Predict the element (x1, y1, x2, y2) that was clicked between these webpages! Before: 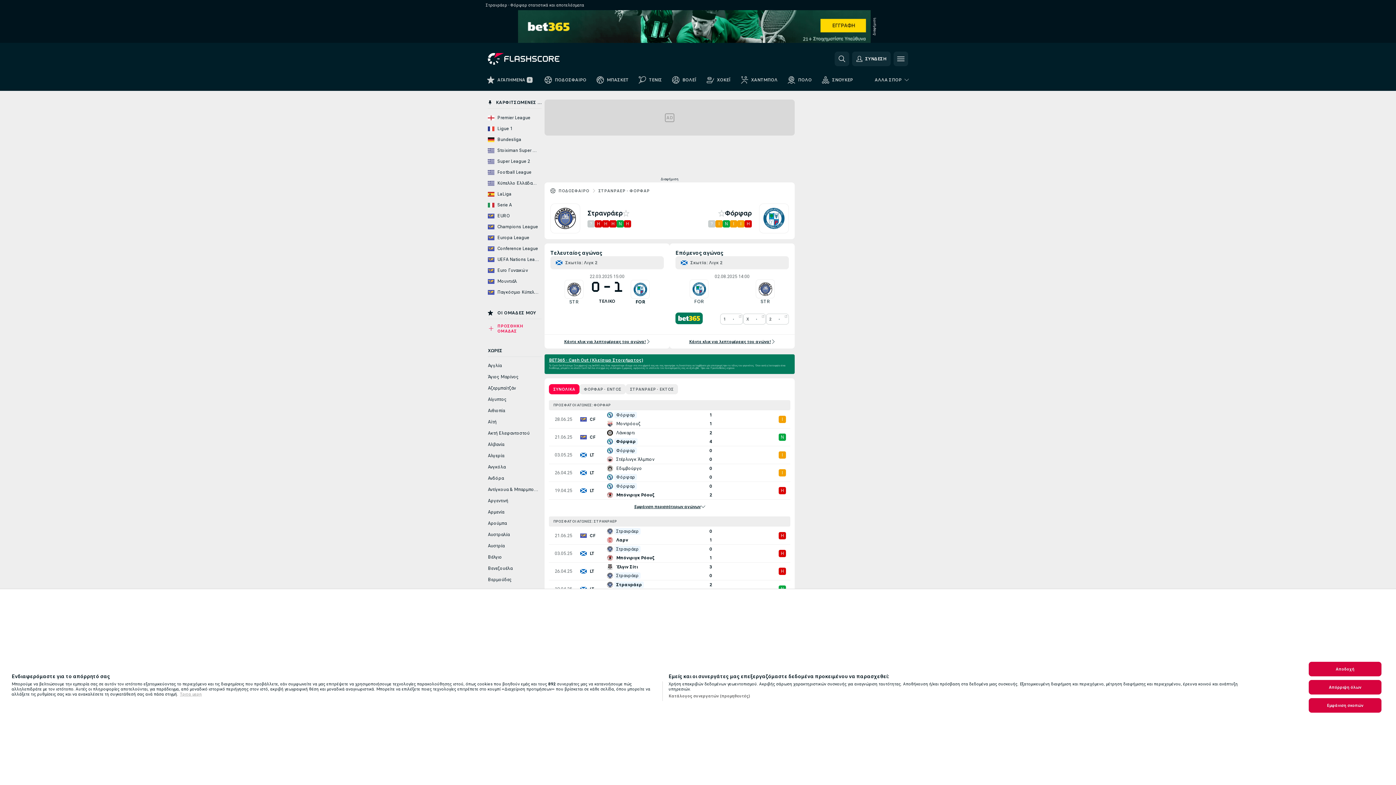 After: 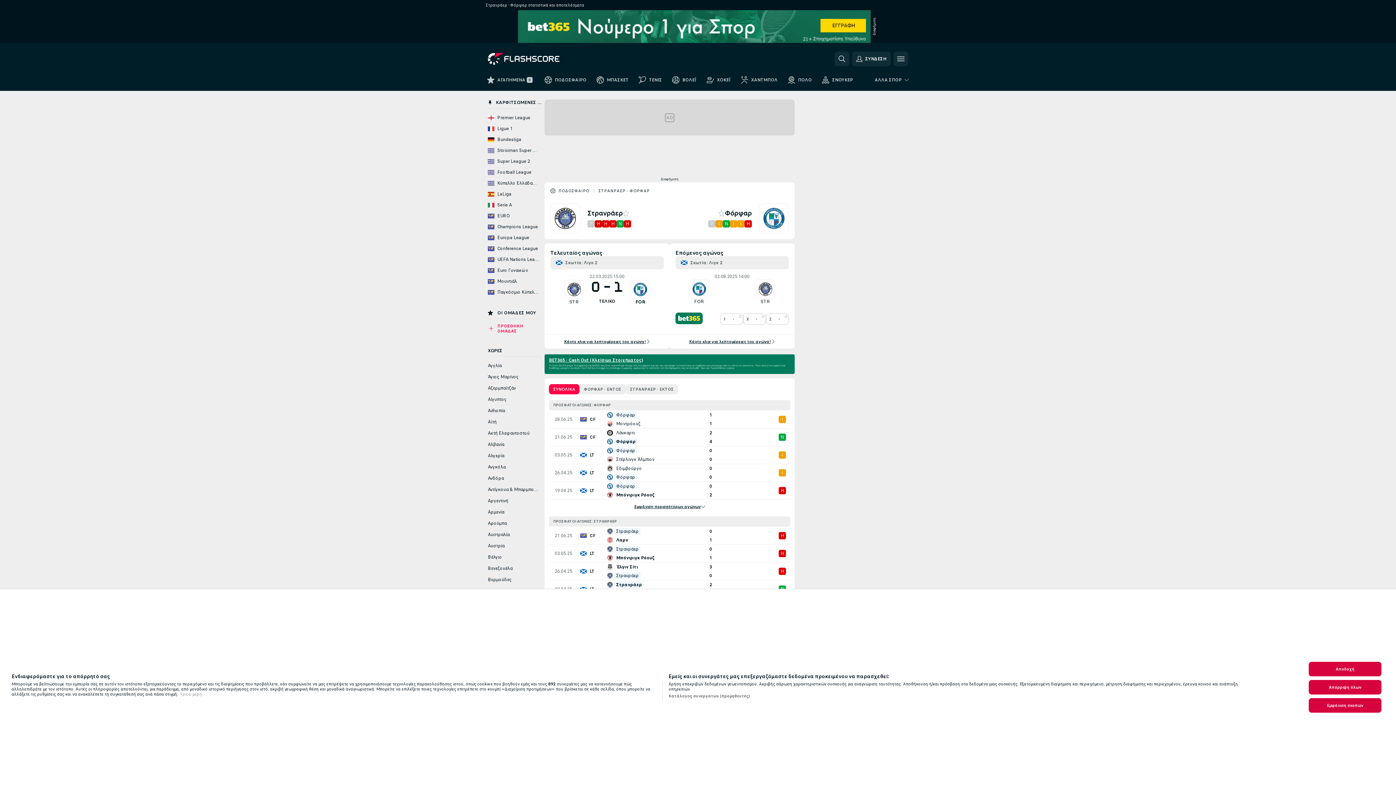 Action: bbox: (180, 692, 201, 697) label: Legal Information, ανοίγει σε νέα καρτέλα